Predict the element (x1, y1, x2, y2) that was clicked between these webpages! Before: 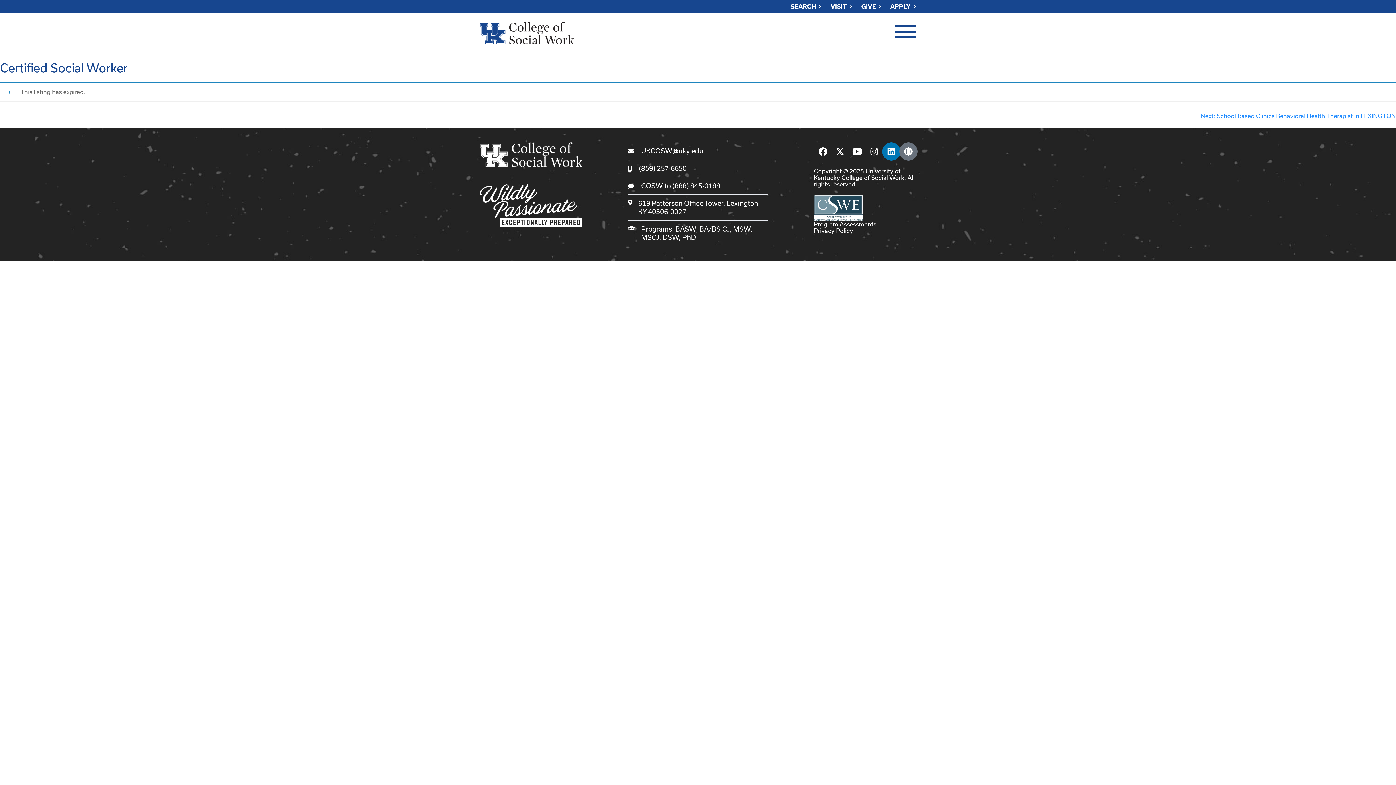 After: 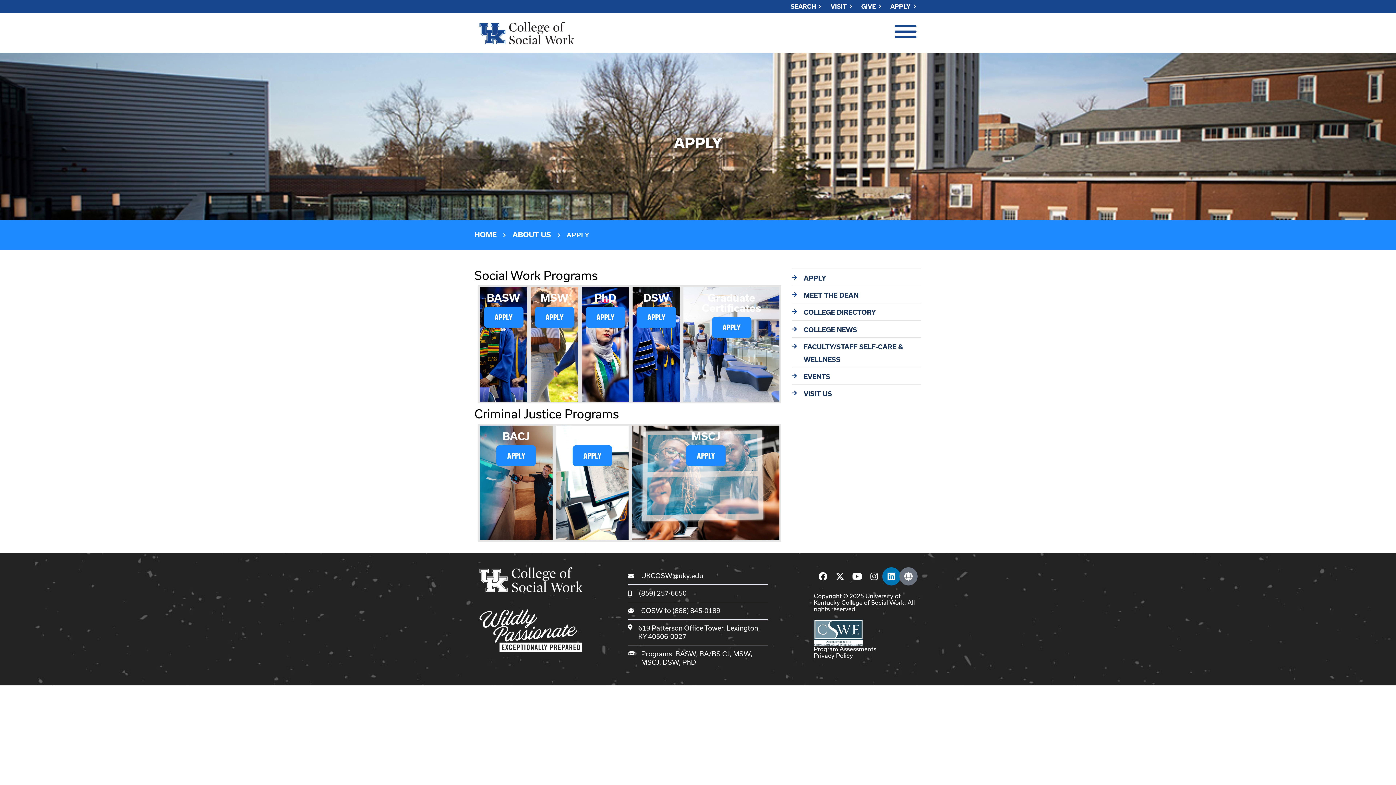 Action: bbox: (886, 4, 916, 8) label: APPLY